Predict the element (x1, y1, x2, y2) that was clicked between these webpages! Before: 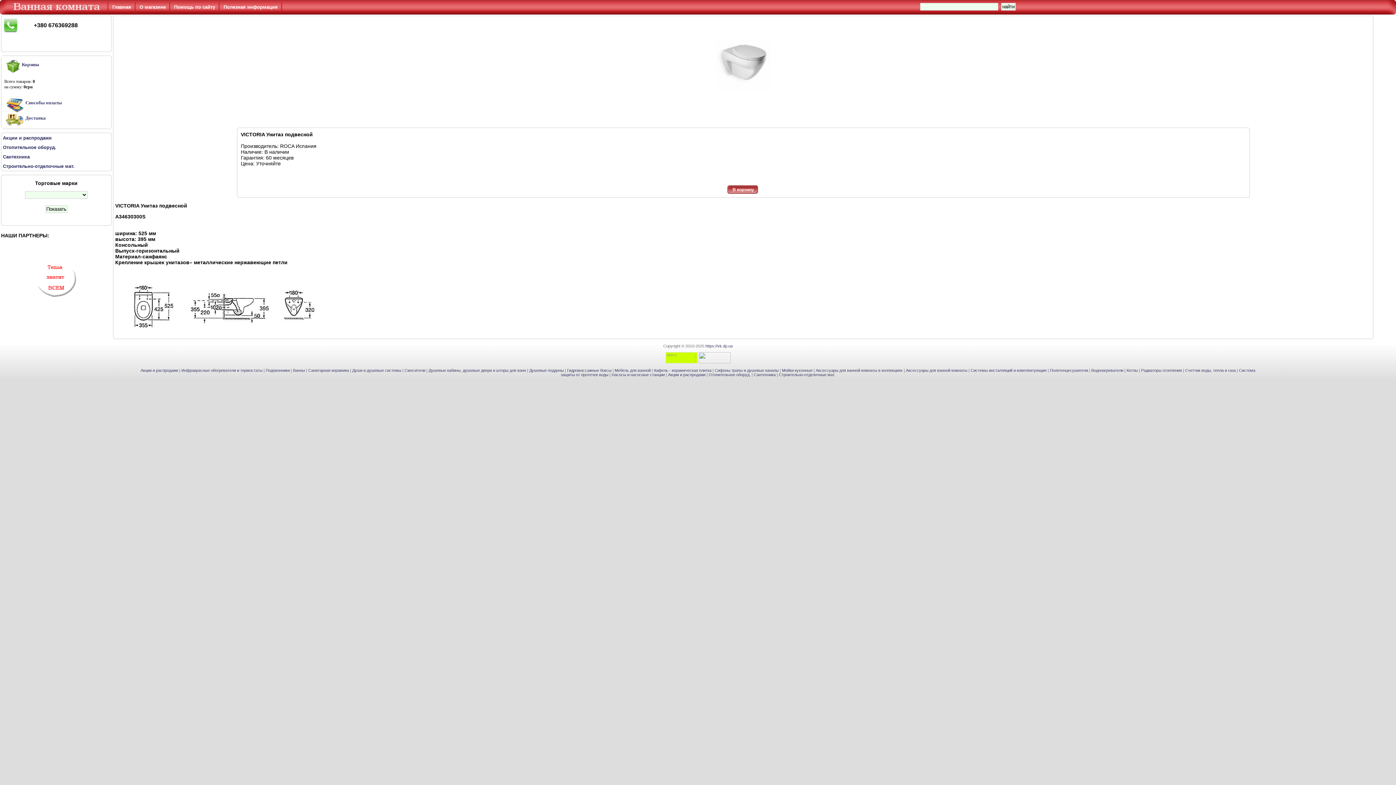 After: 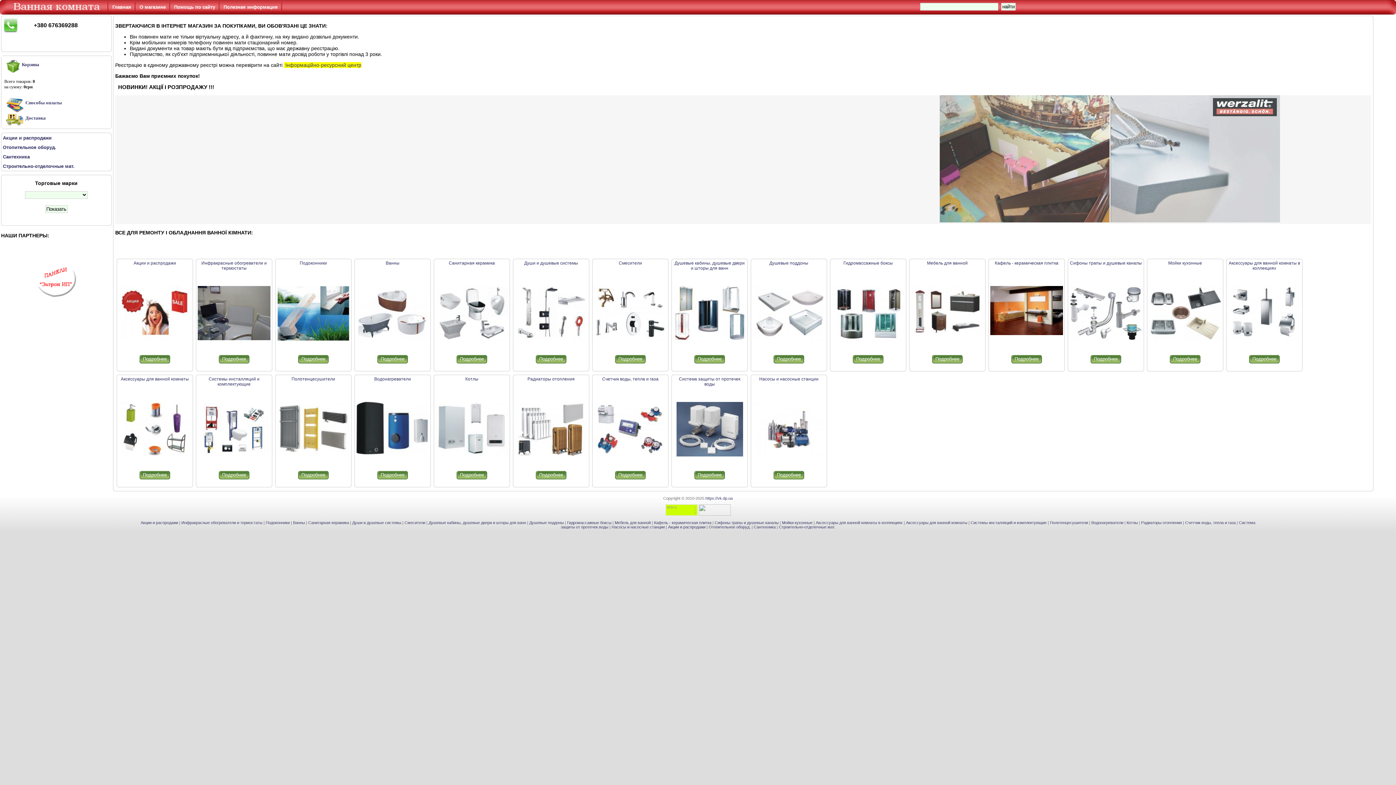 Action: label: https://vk.dp.ua bbox: (705, 344, 732, 348)